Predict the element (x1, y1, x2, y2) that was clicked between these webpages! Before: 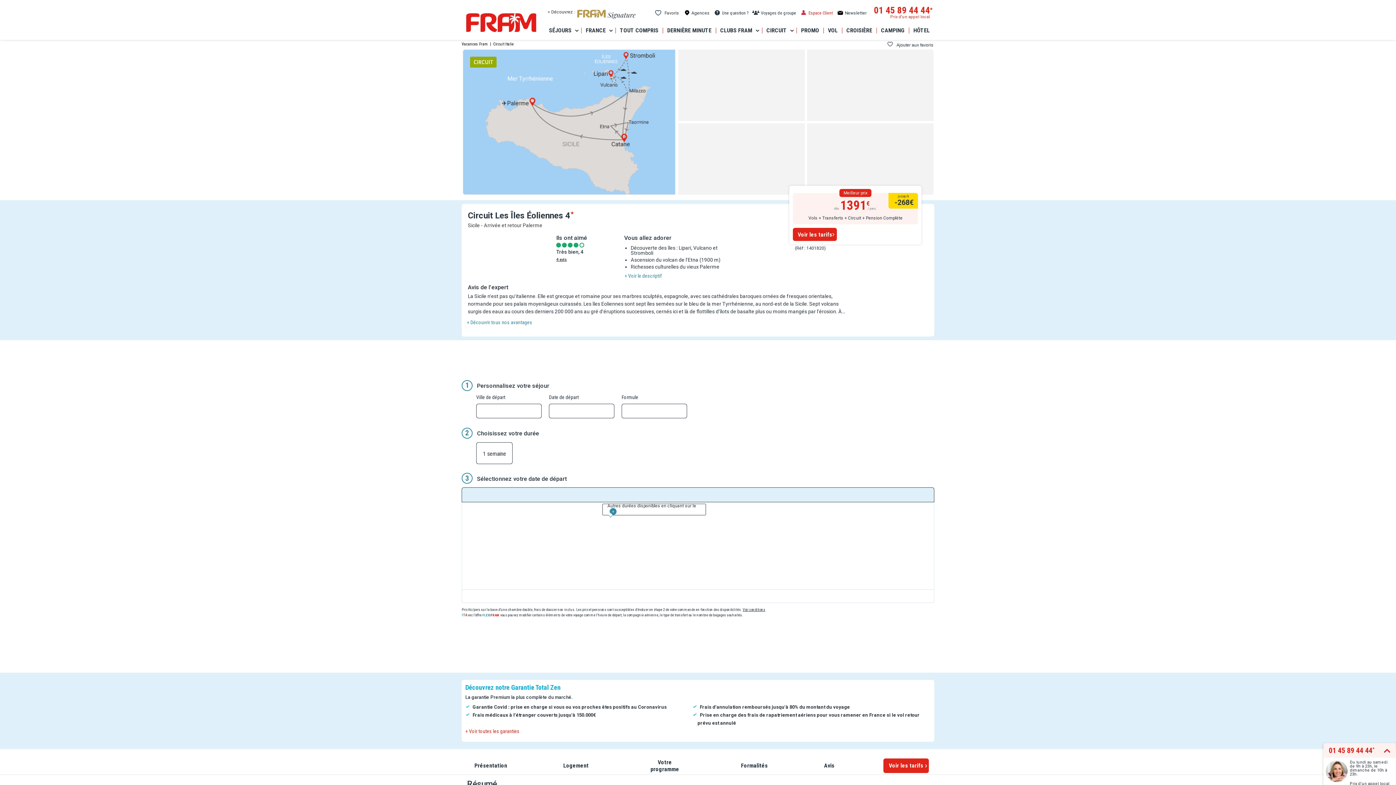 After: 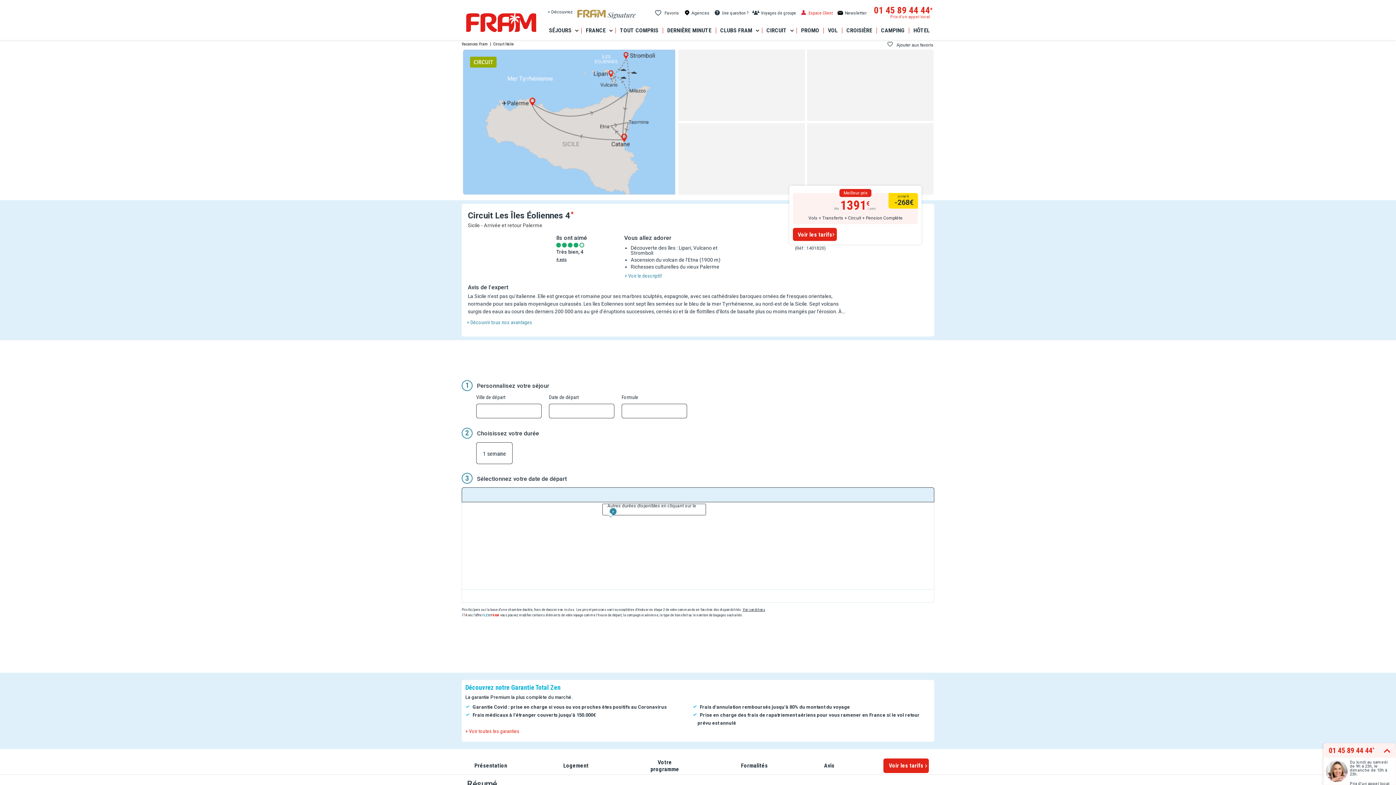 Action: label: Logement bbox: (556, 756, 596, 775)